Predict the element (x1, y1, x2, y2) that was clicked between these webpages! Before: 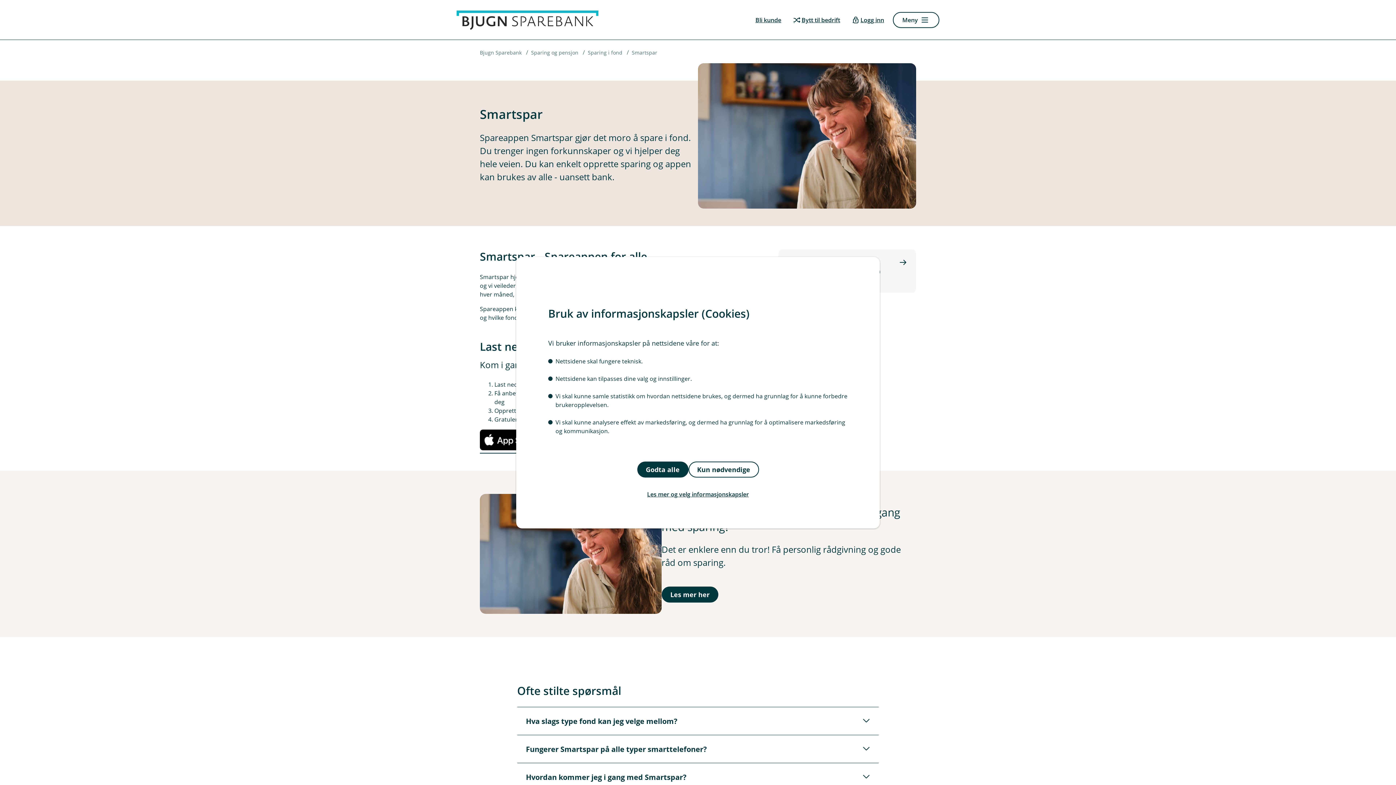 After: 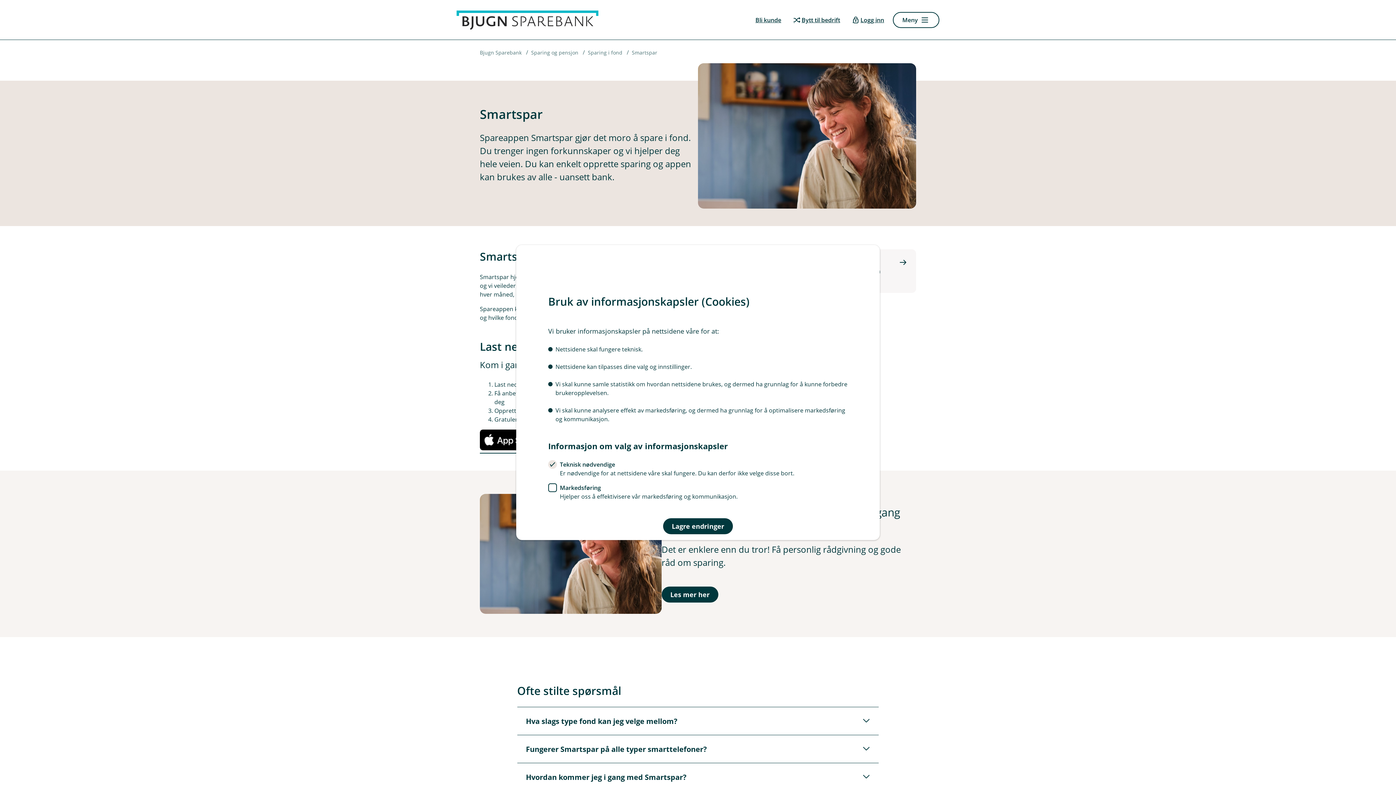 Action: label: Les mer og velg informasjonskapsler bbox: (548, 486, 848, 502)